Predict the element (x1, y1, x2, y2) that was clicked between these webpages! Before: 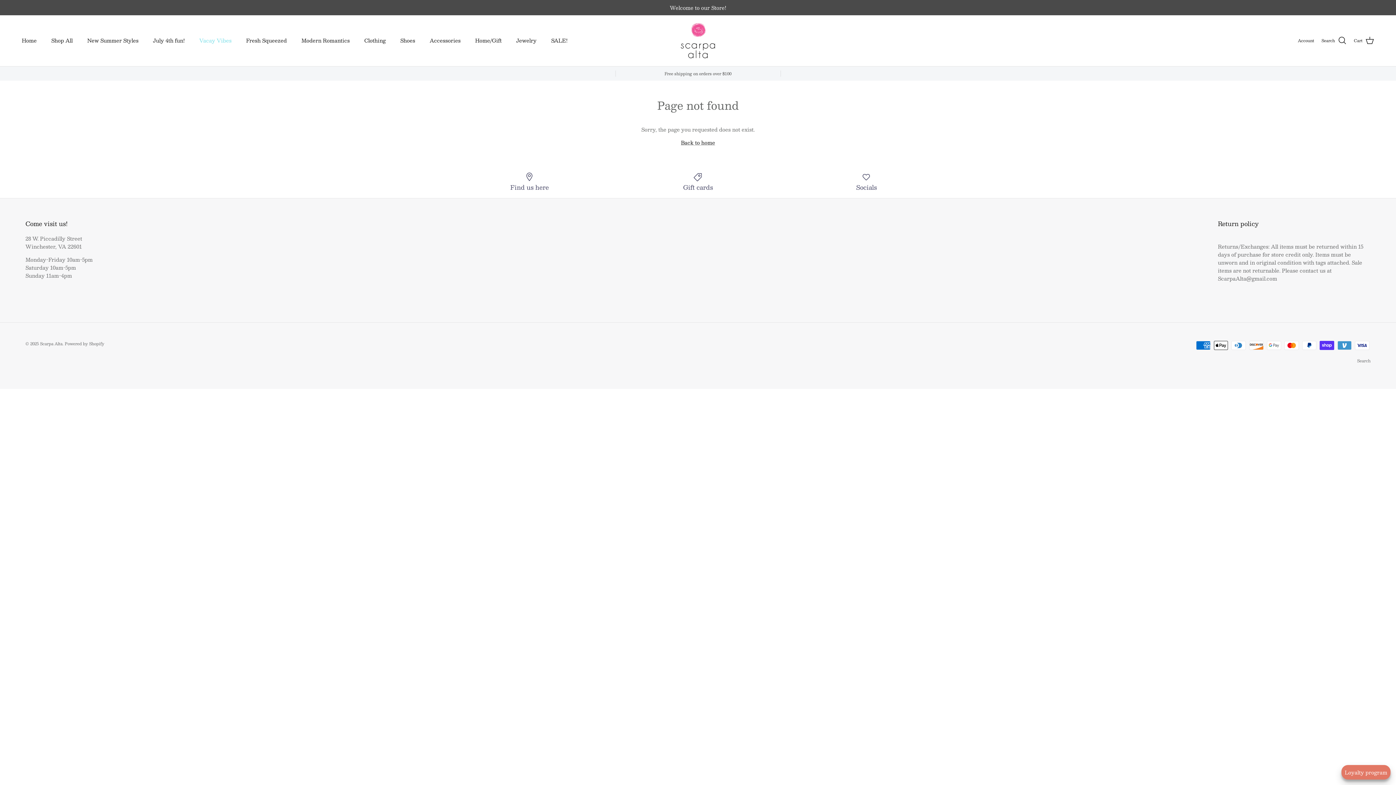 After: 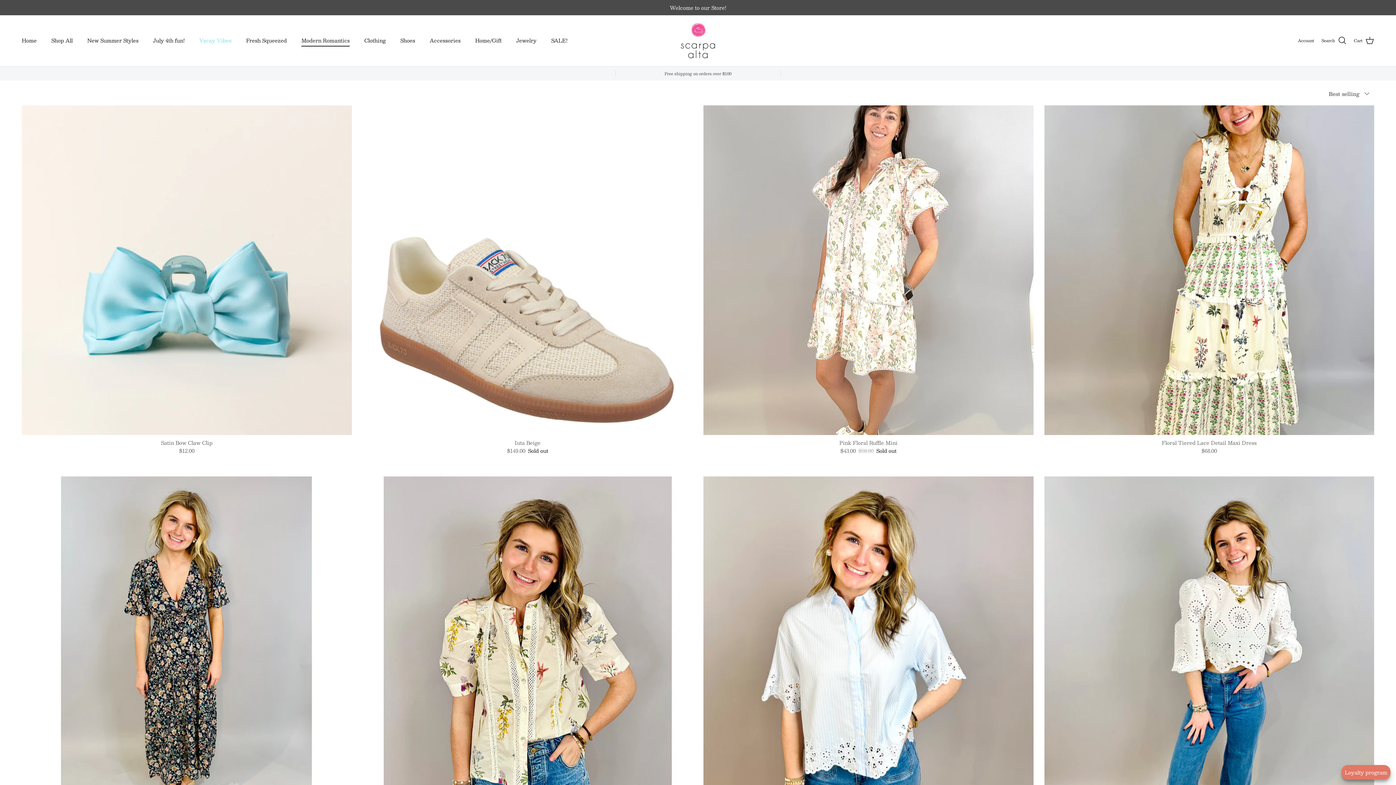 Action: label: Modern Romantics bbox: (294, 28, 356, 52)